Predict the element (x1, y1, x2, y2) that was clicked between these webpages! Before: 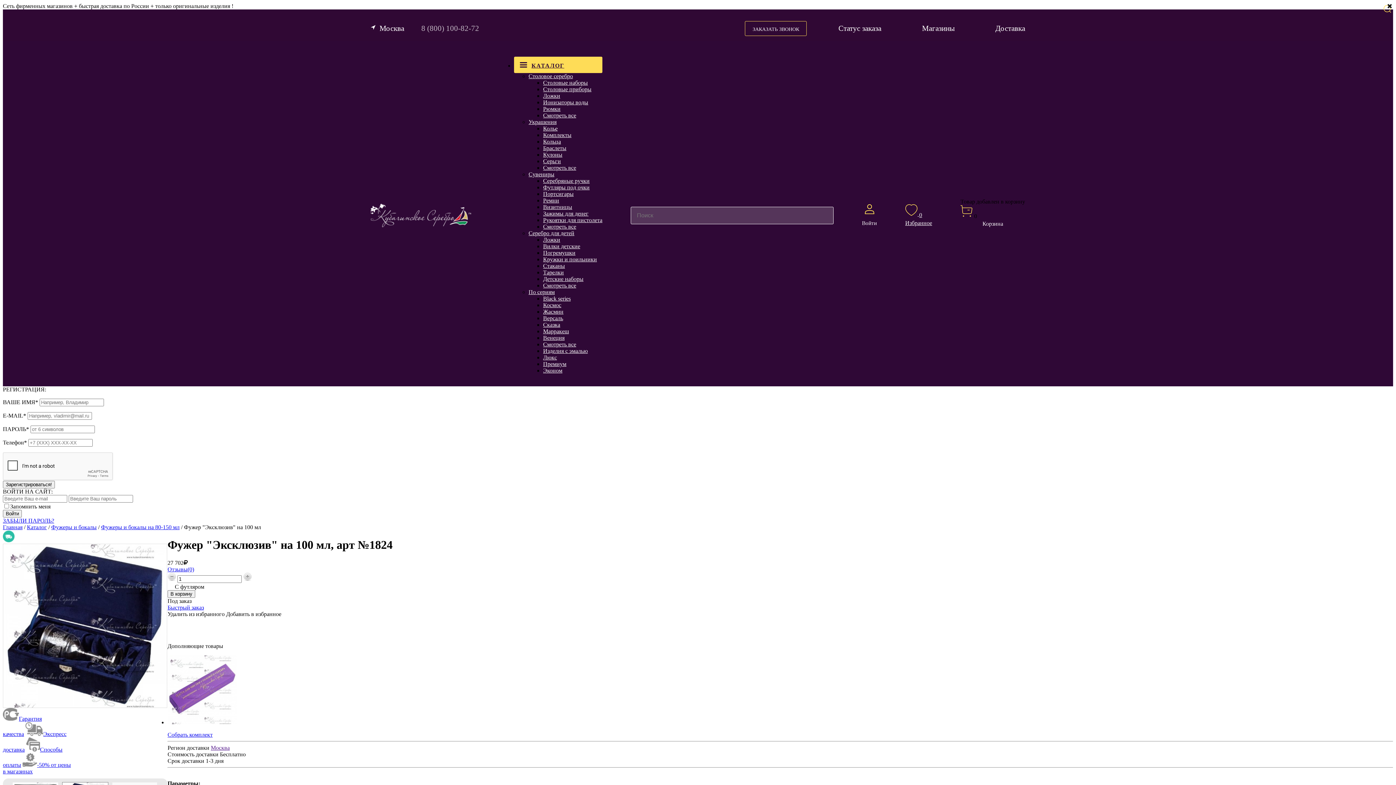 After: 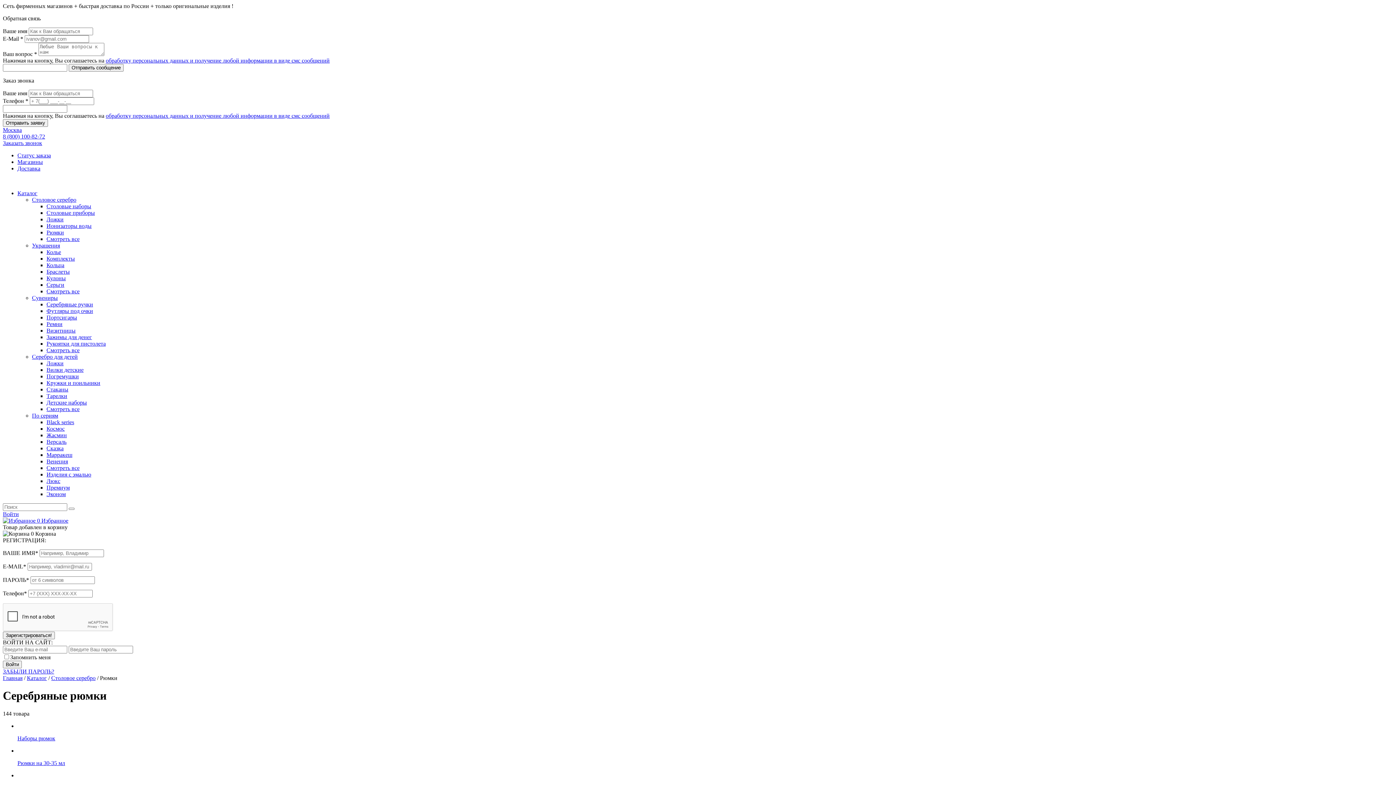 Action: label: Рюмки bbox: (543, 105, 560, 112)